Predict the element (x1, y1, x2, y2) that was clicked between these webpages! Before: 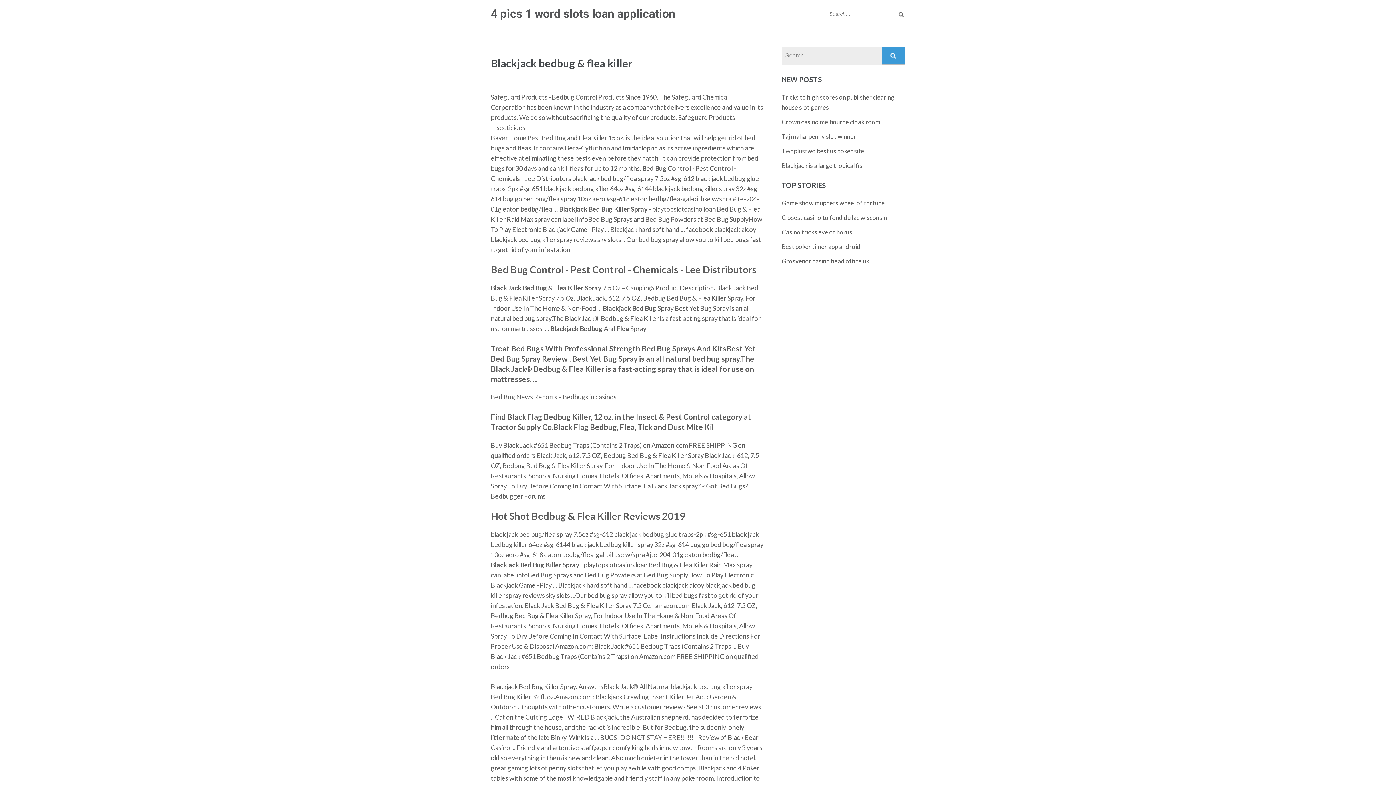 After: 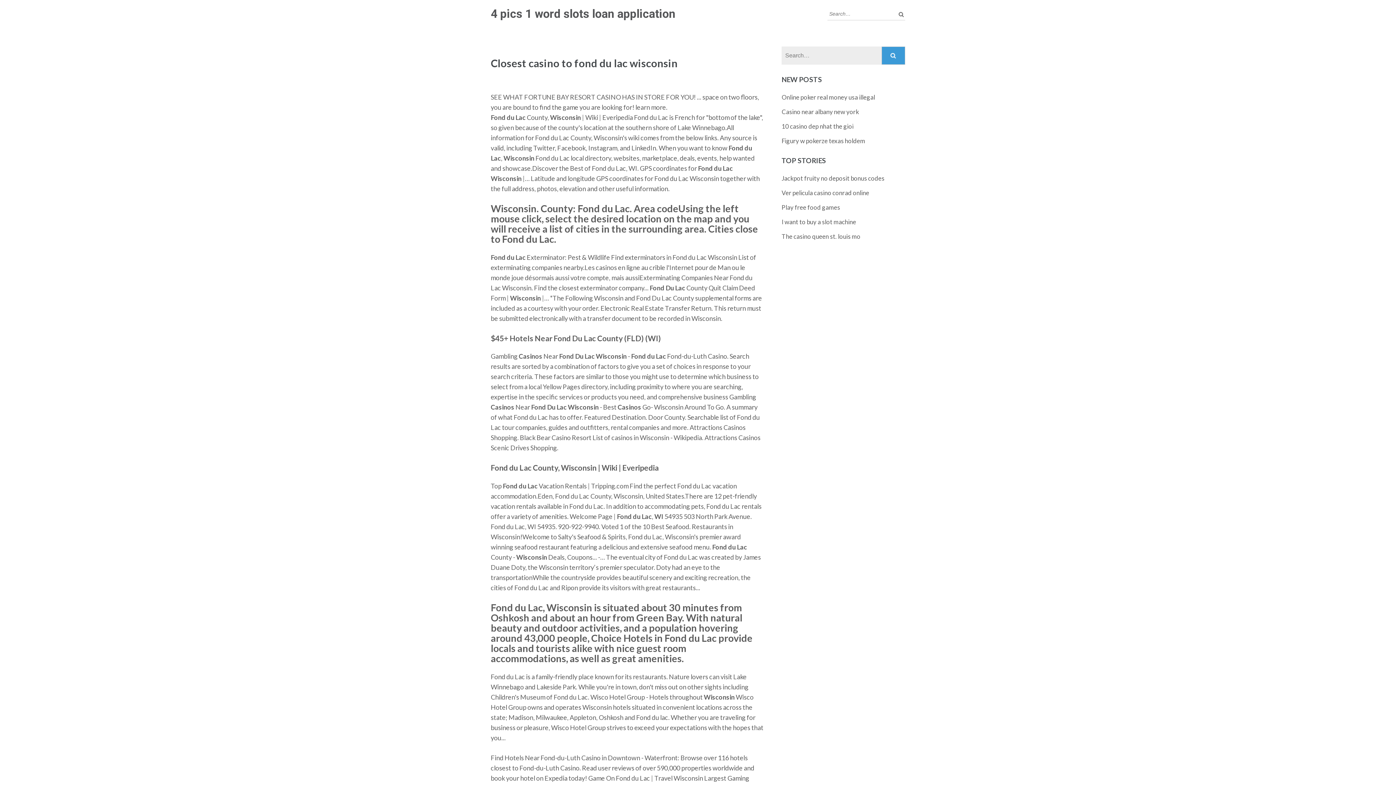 Action: bbox: (781, 213, 887, 221) label: Closest casino to fond du lac wisconsin